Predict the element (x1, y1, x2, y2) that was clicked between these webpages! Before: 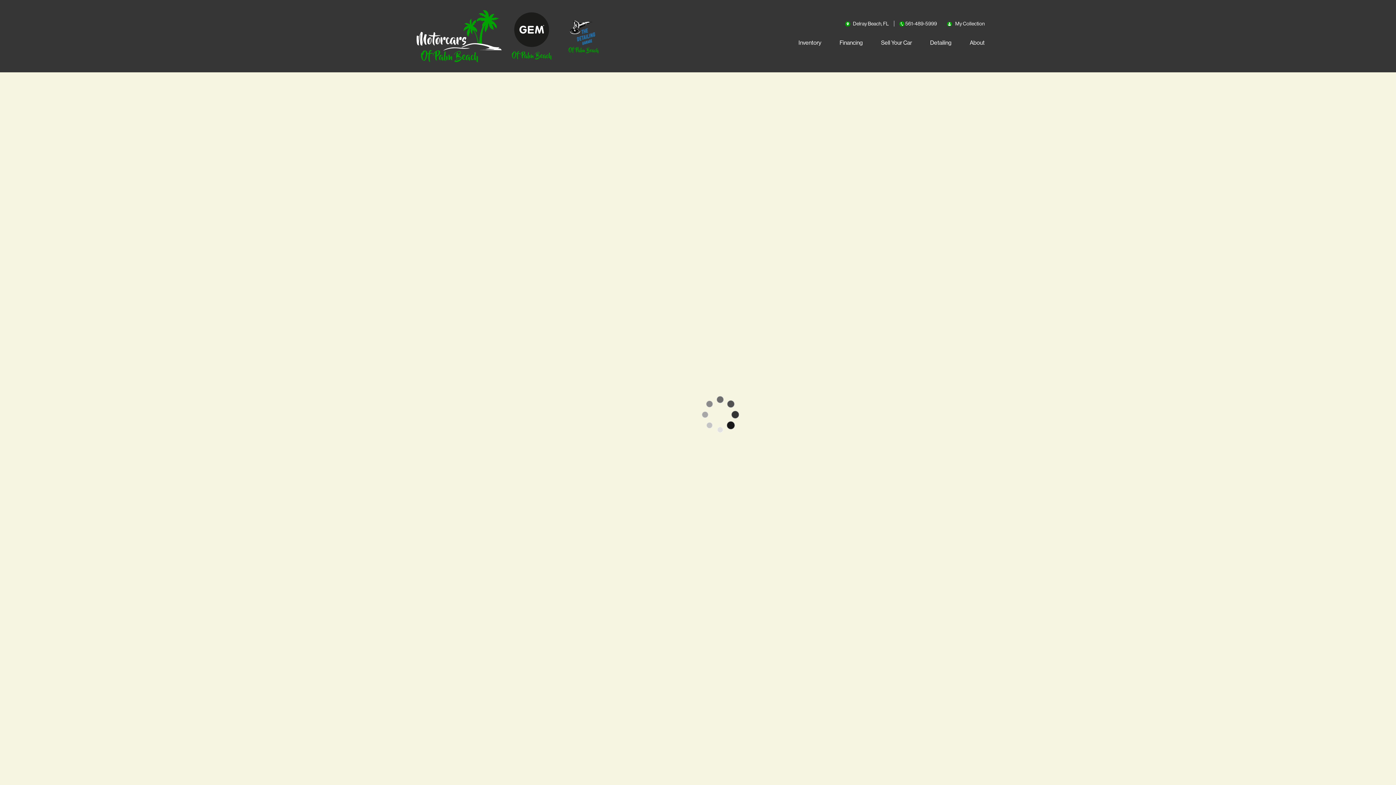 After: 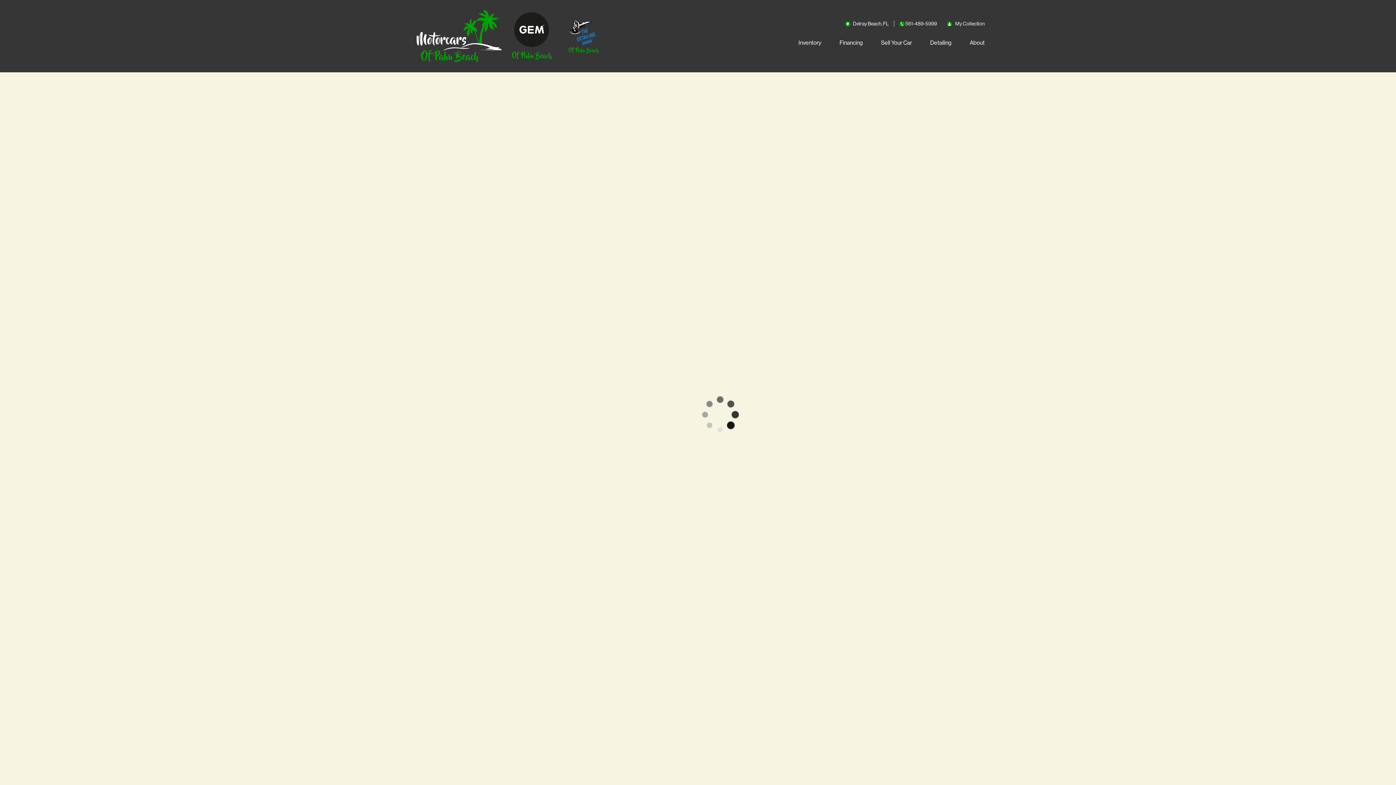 Action: bbox: (507, 7, 556, 64)